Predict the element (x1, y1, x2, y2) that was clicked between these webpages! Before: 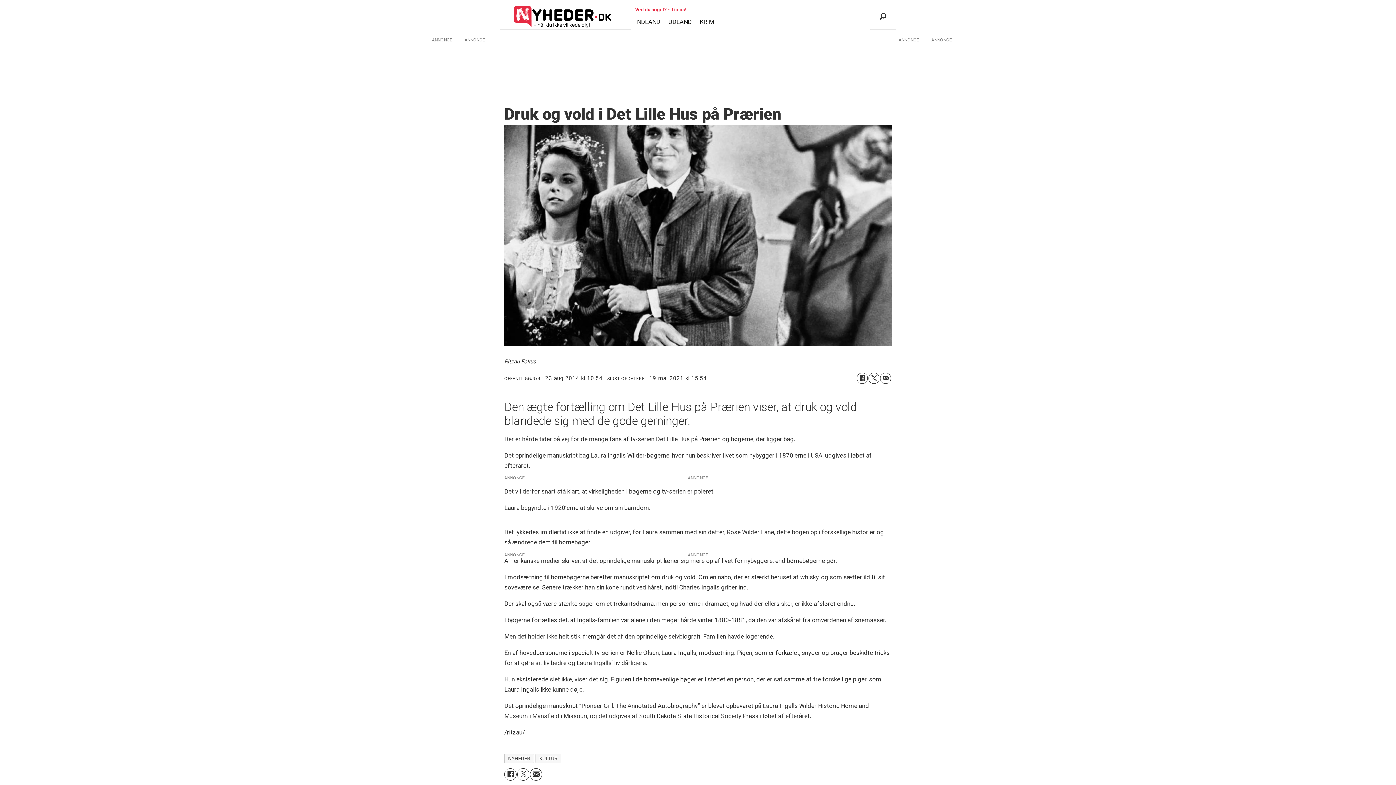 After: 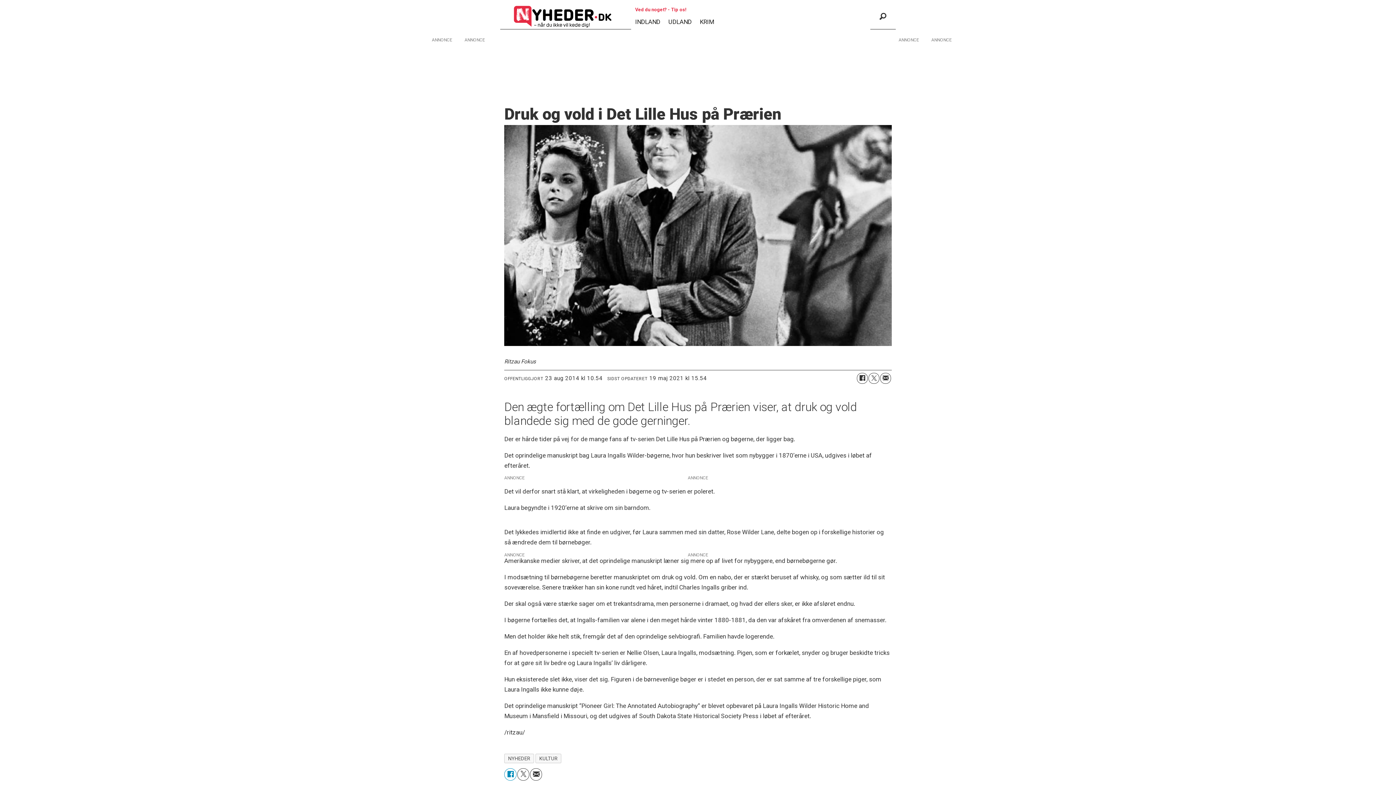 Action: bbox: (504, 768, 516, 780) label: Del på Facebook